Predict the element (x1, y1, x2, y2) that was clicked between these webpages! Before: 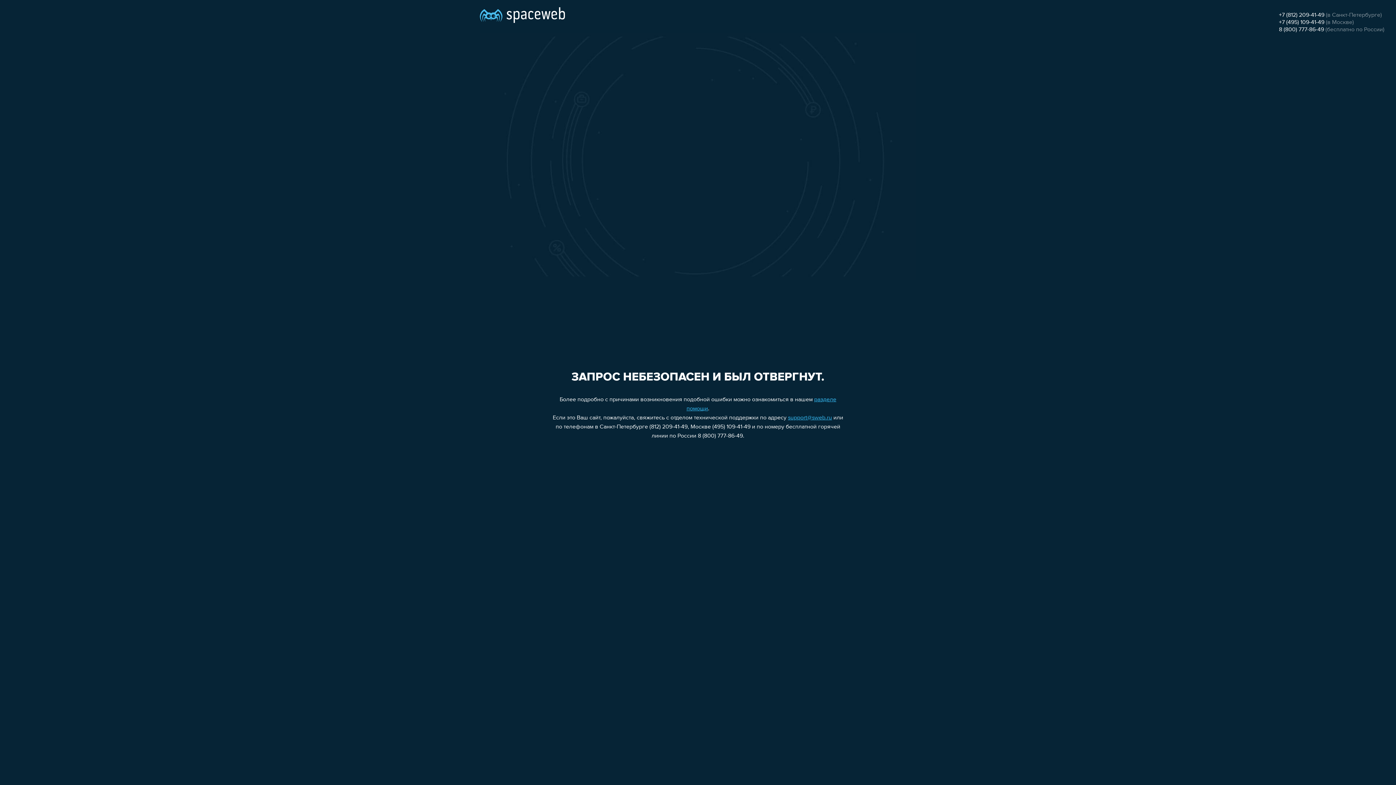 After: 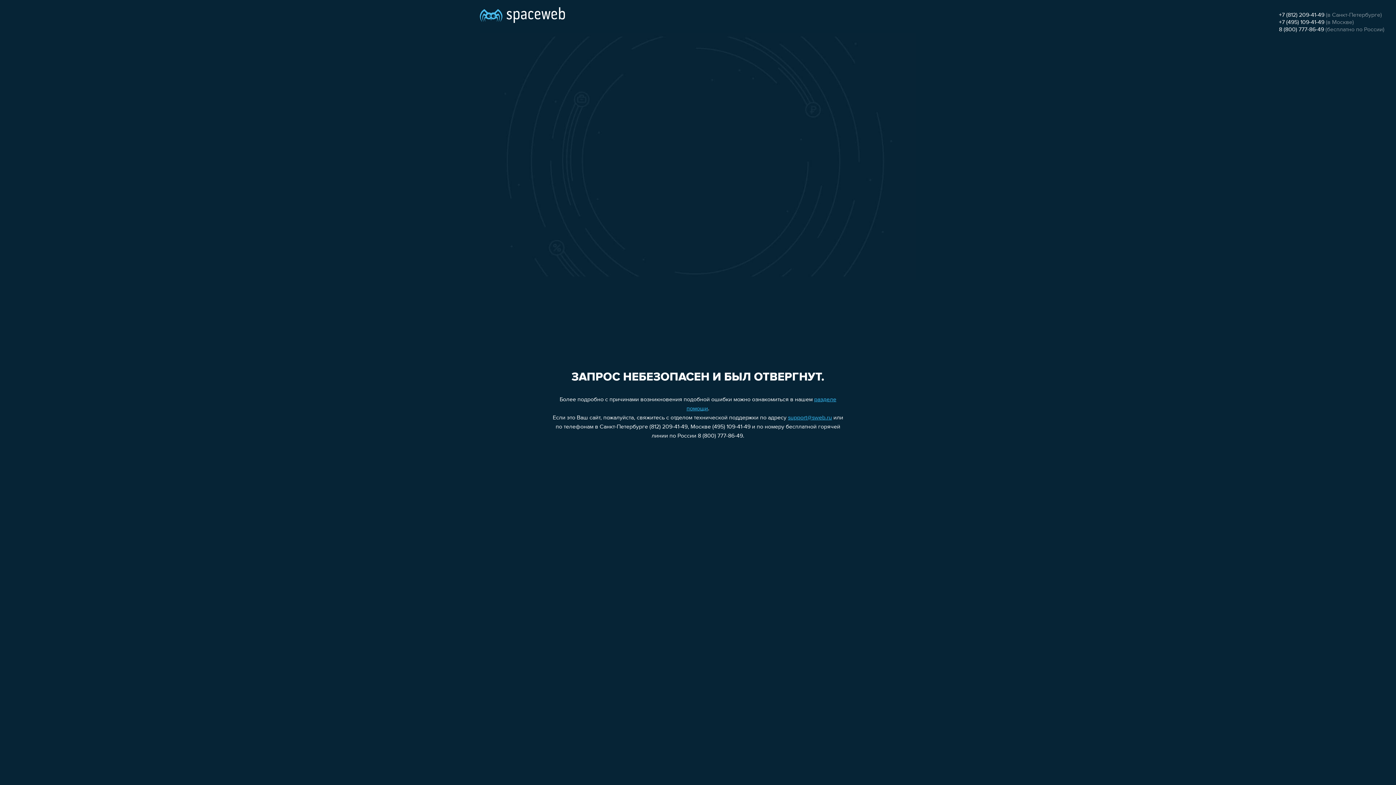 Action: bbox: (788, 415, 832, 421) label: support@sweb.ru